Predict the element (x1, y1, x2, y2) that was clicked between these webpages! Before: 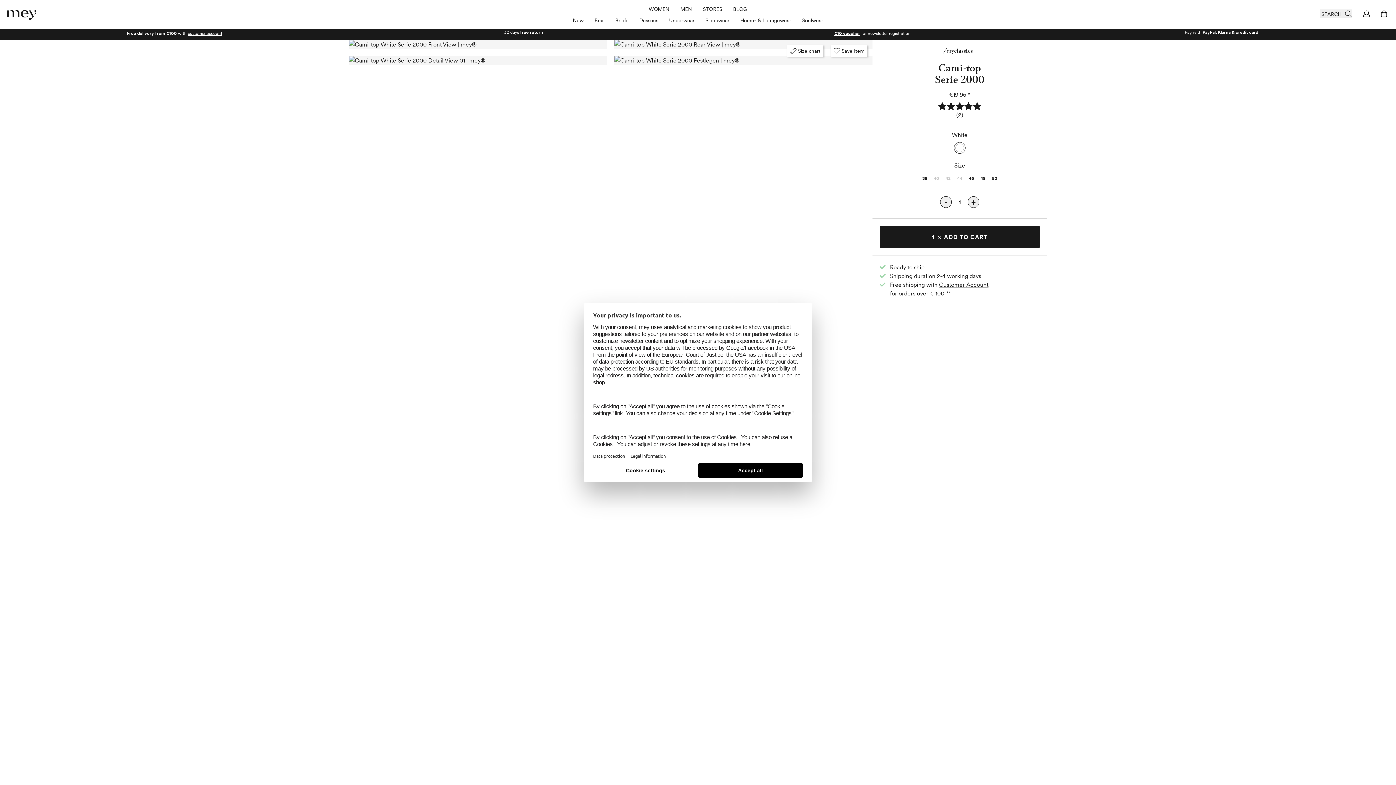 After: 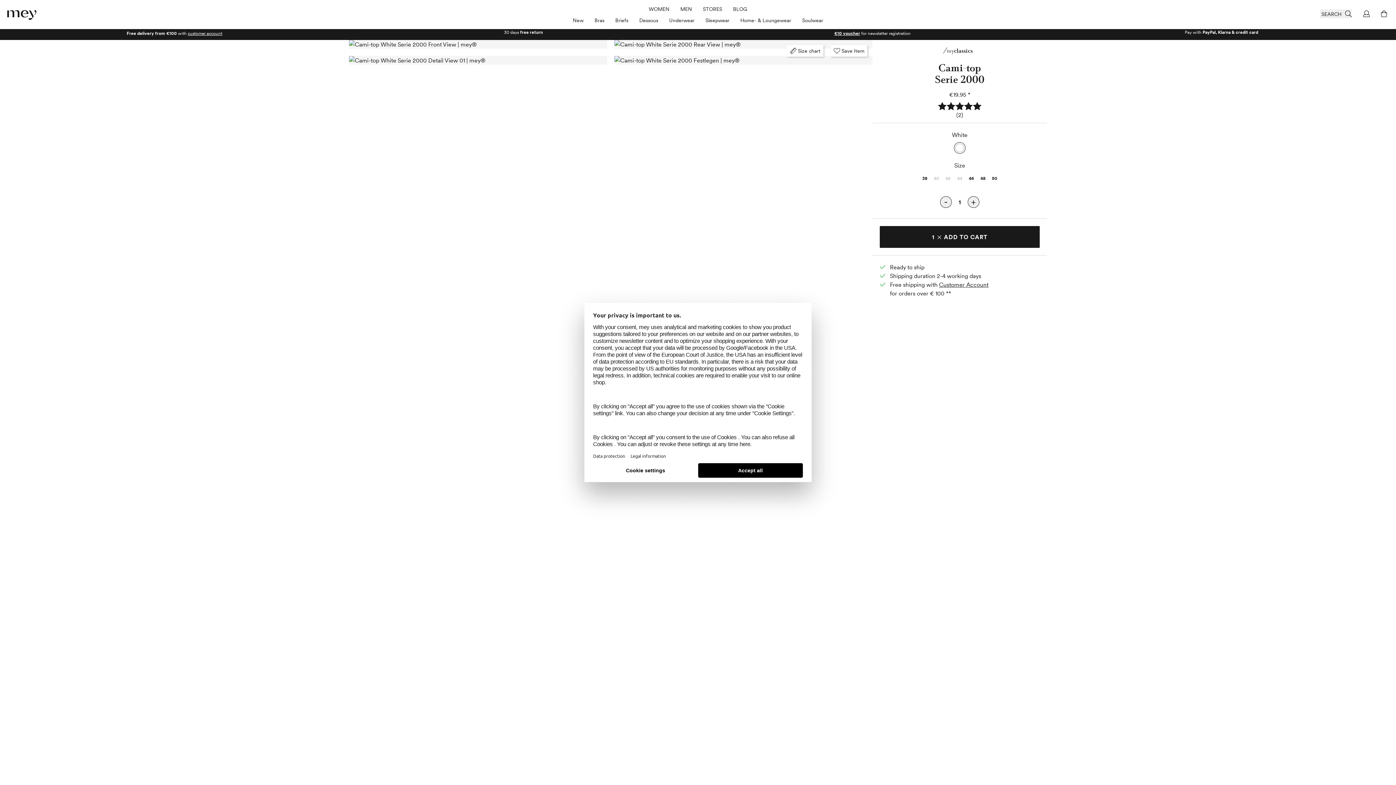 Action: bbox: (787, 45, 823, 56) label: Size chart